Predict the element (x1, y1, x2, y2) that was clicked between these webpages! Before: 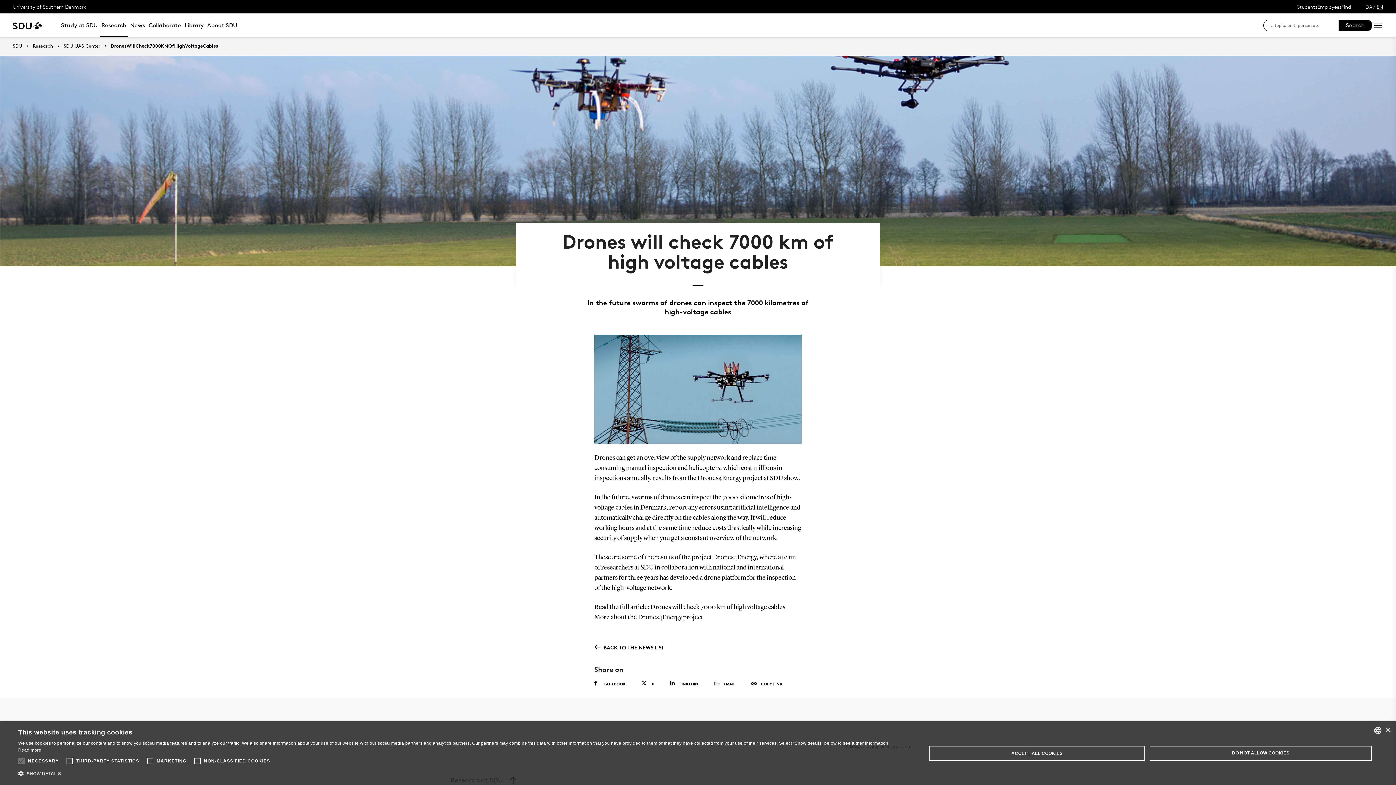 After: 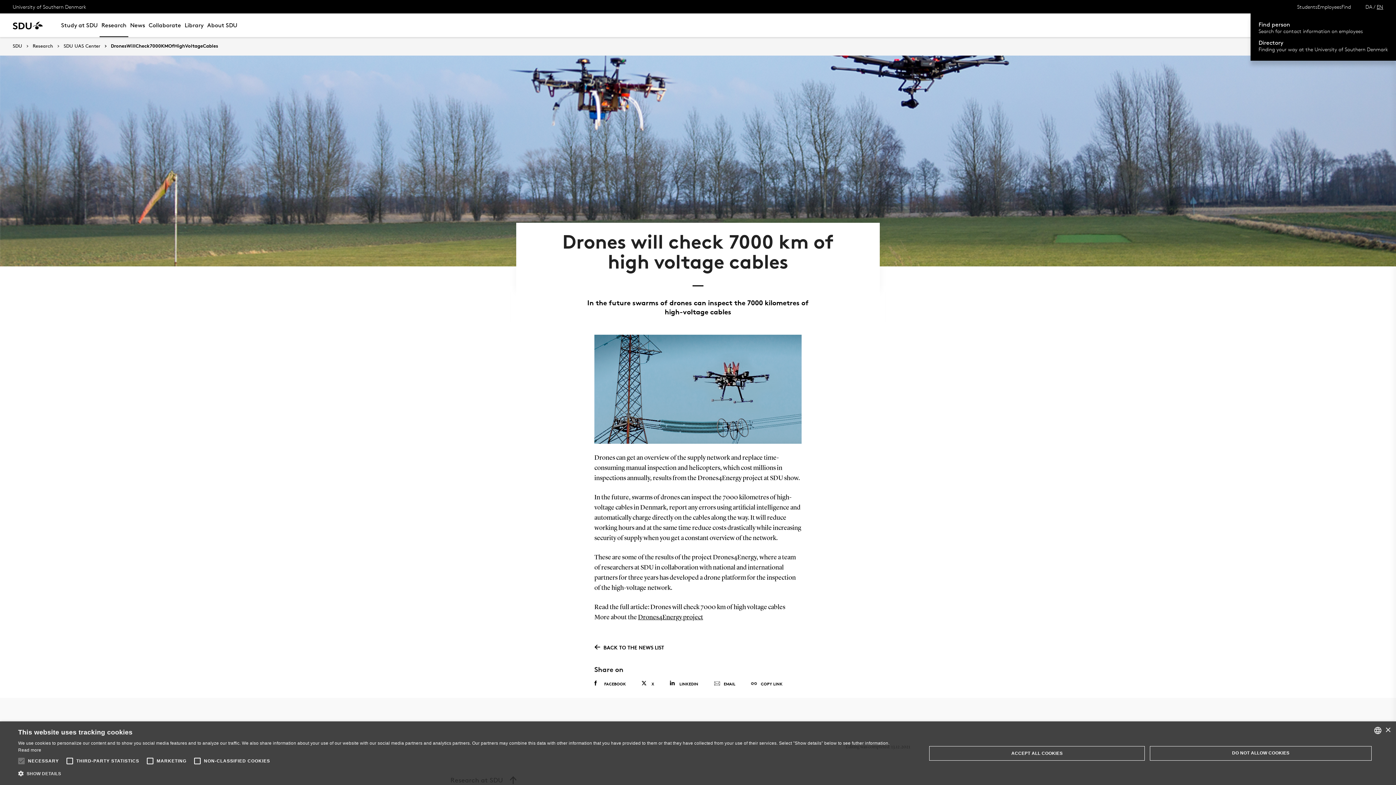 Action: bbox: (1341, 1, 1351, 11) label: Find